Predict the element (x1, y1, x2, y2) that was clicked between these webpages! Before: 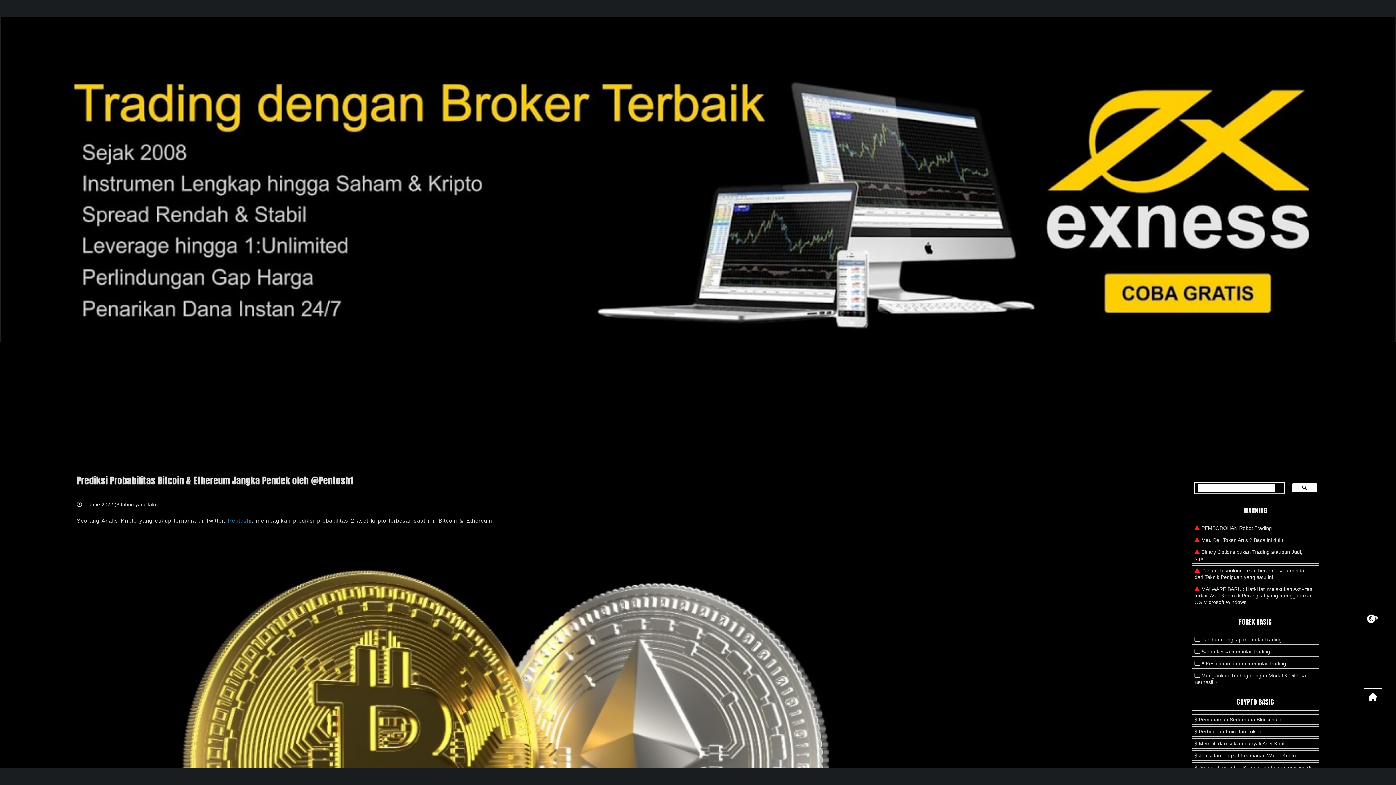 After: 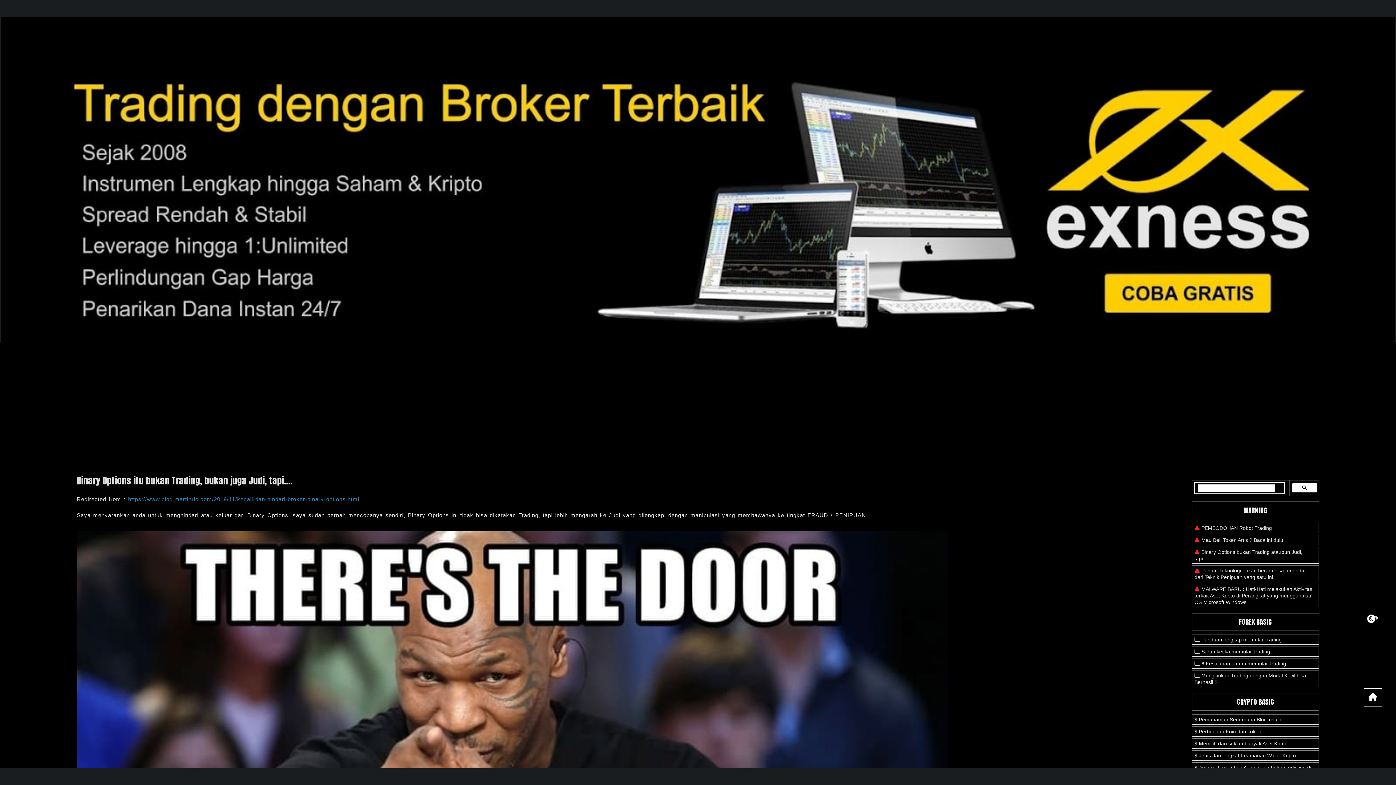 Action: label: Binary Options bukan Trading ataupun Judi, tapi.... bbox: (1192, 547, 1319, 564)